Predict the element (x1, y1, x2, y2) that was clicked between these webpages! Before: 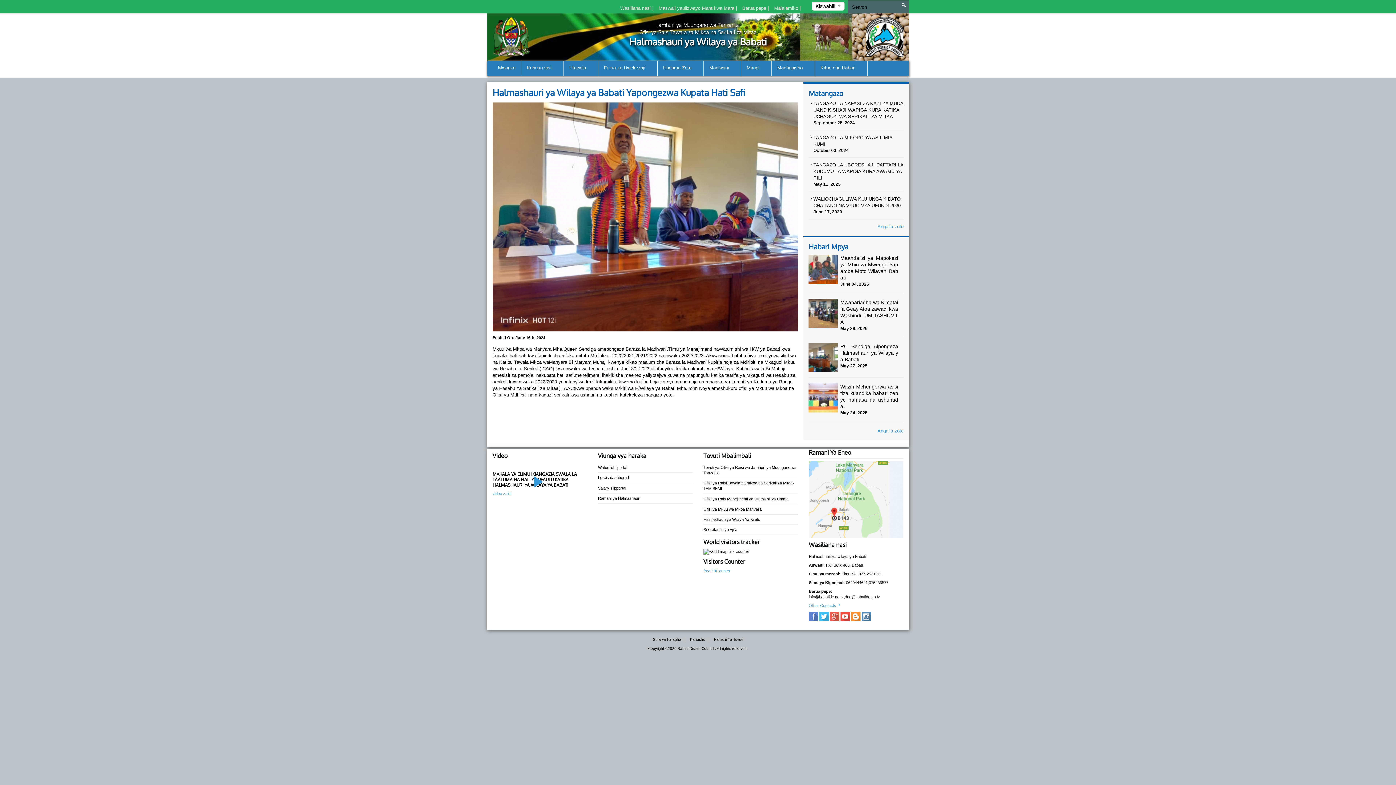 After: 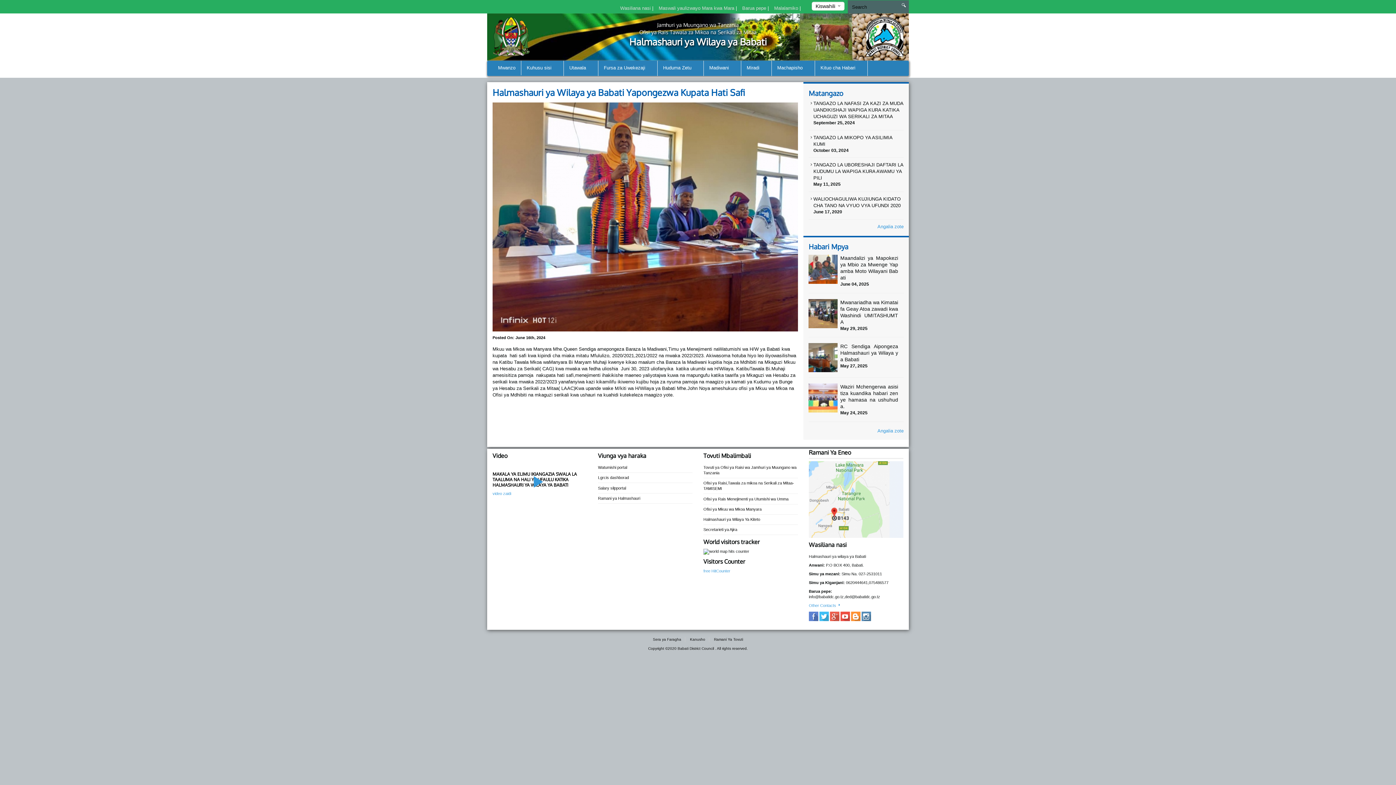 Action: bbox: (830, 614, 839, 618)